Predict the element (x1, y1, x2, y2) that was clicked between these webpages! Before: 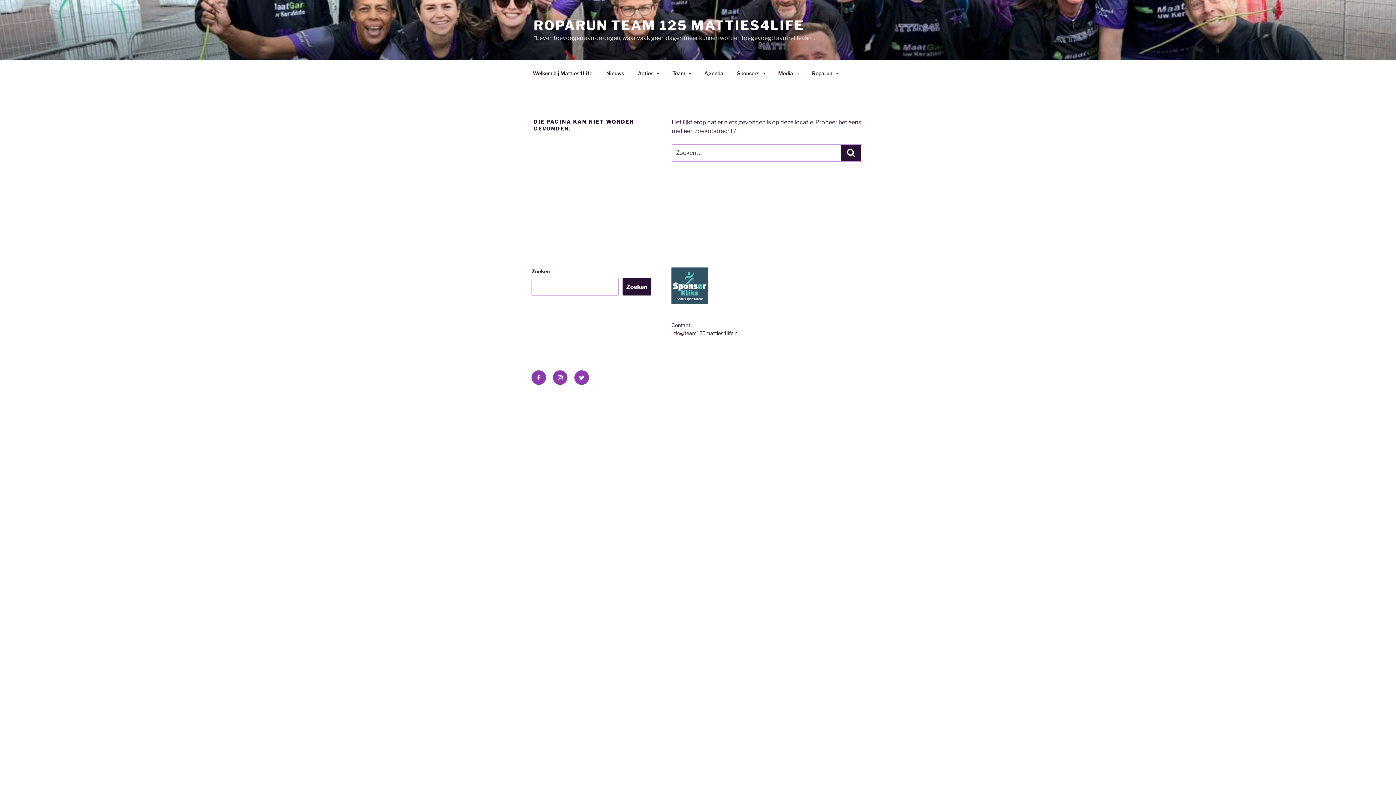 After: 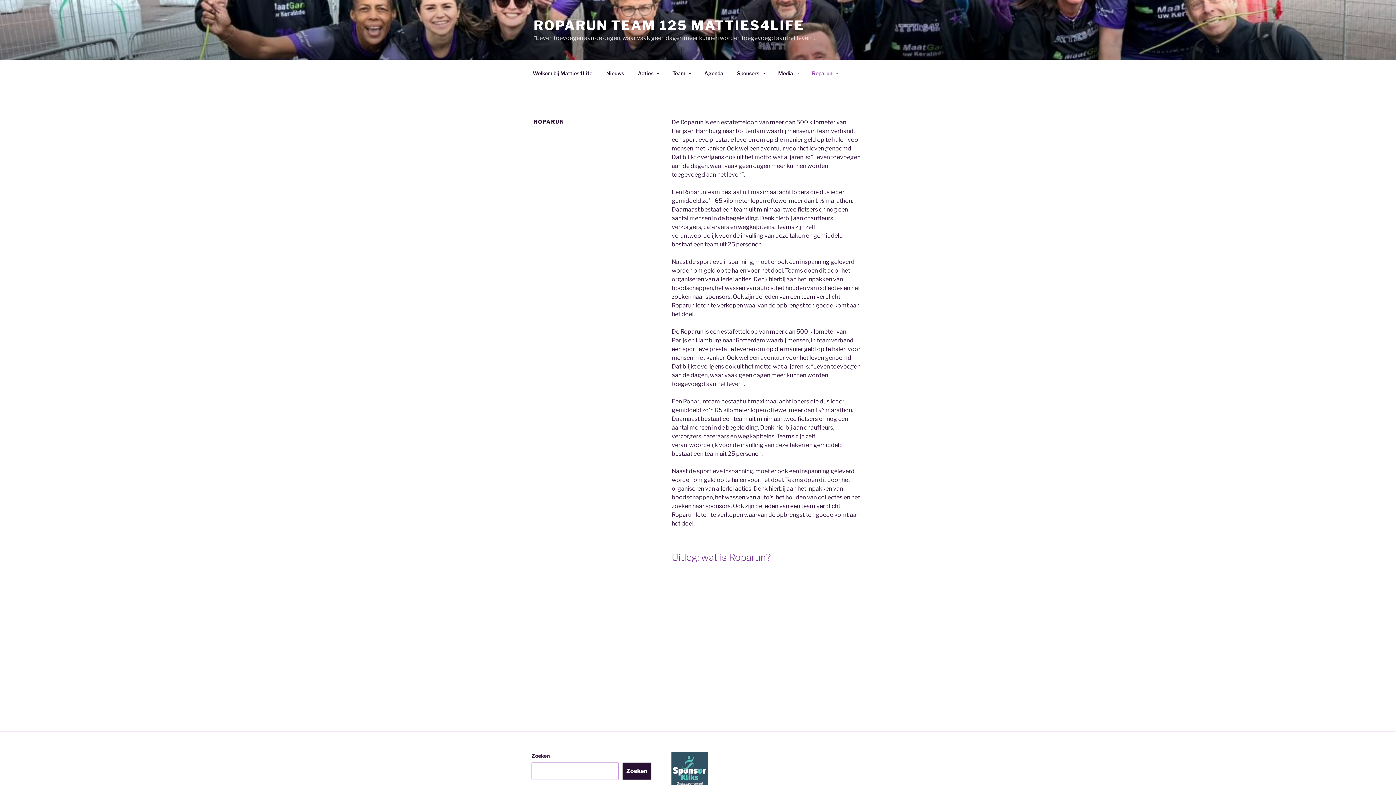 Action: label: Roparun bbox: (805, 64, 844, 82)